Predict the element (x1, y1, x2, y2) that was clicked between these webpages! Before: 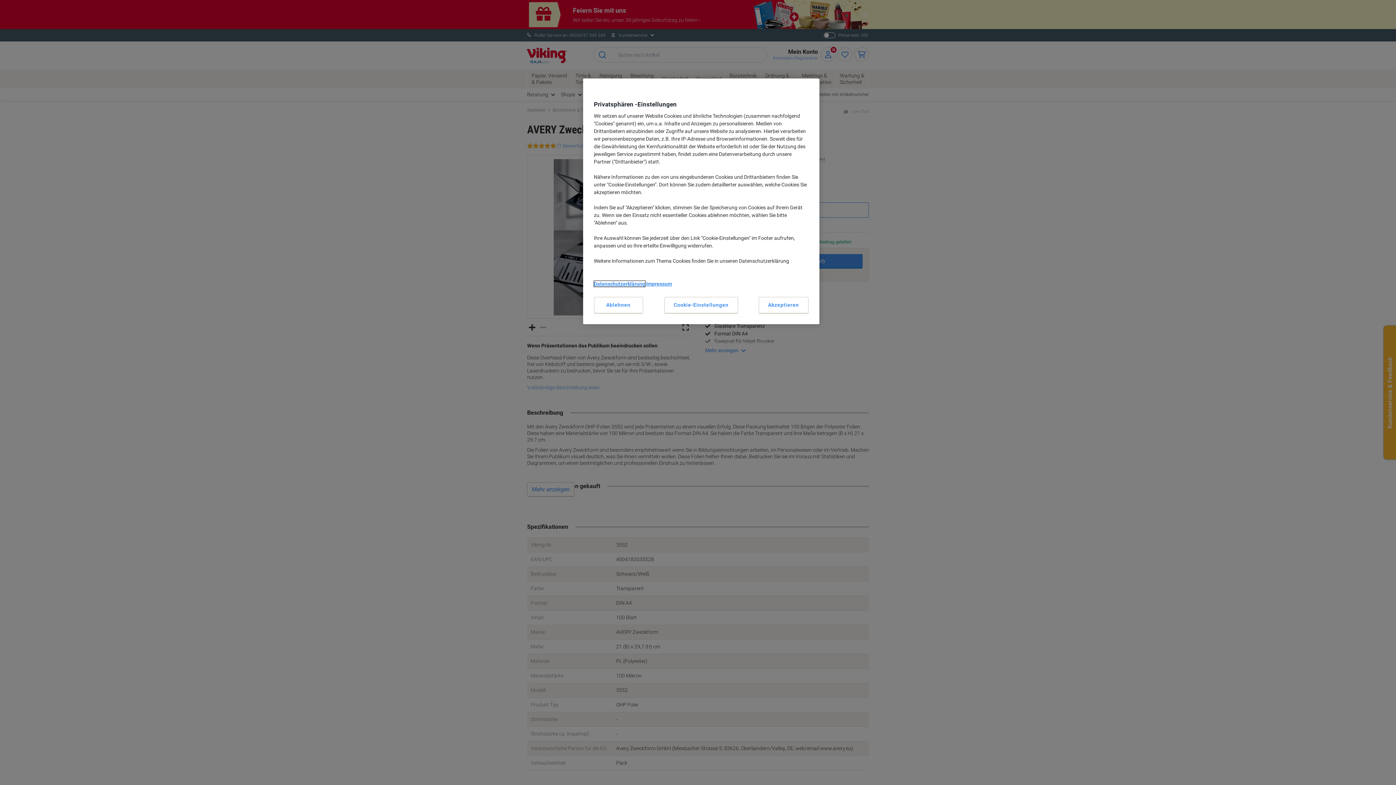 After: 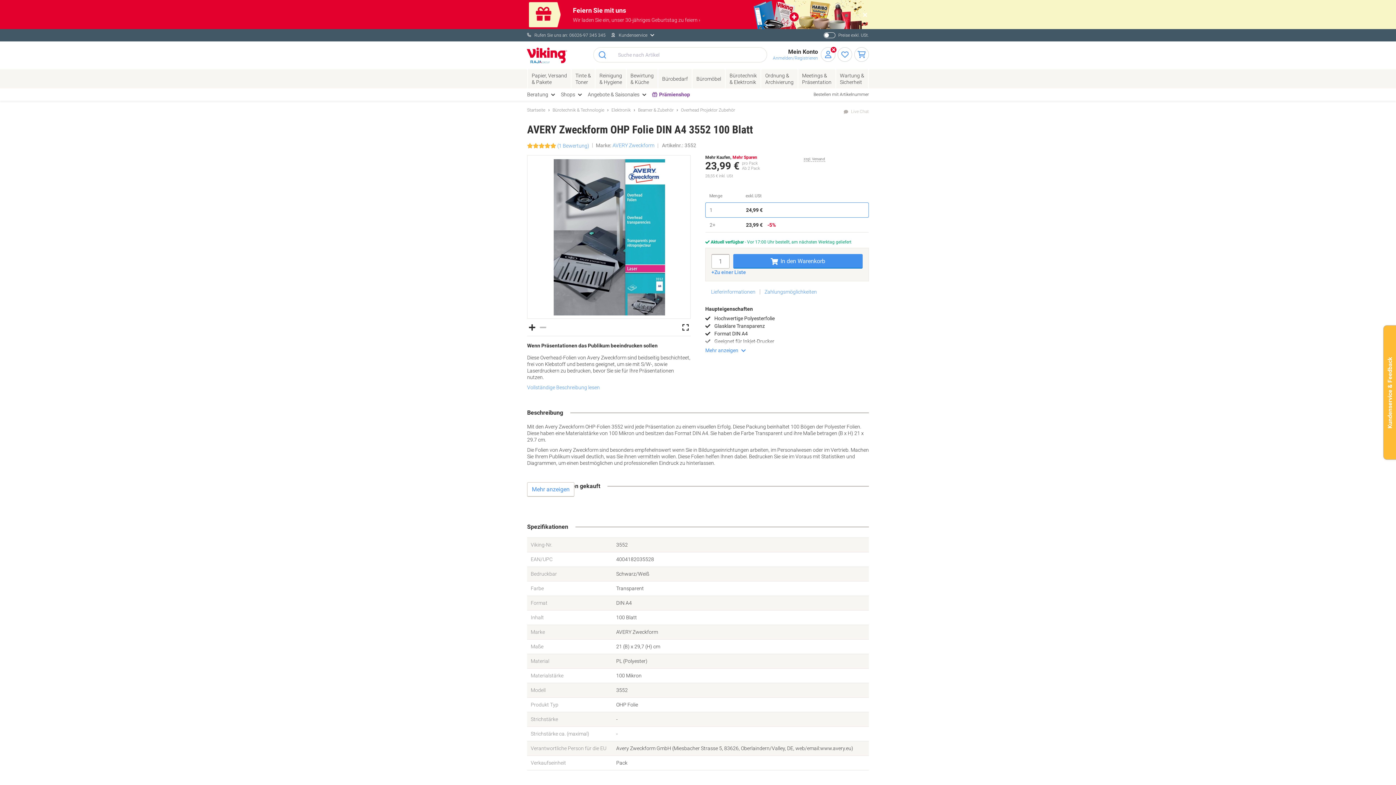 Action: bbox: (594, 297, 643, 313) label: Ablehnen